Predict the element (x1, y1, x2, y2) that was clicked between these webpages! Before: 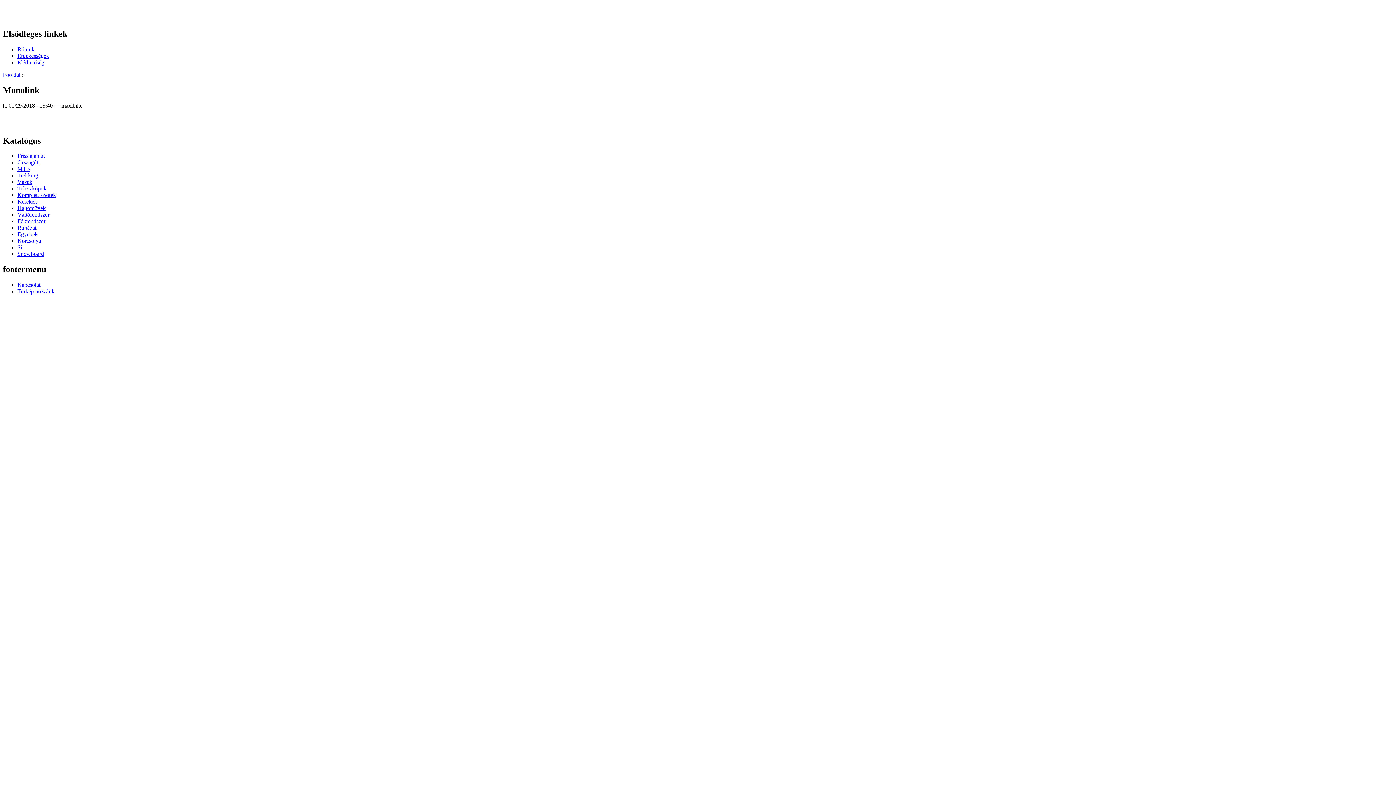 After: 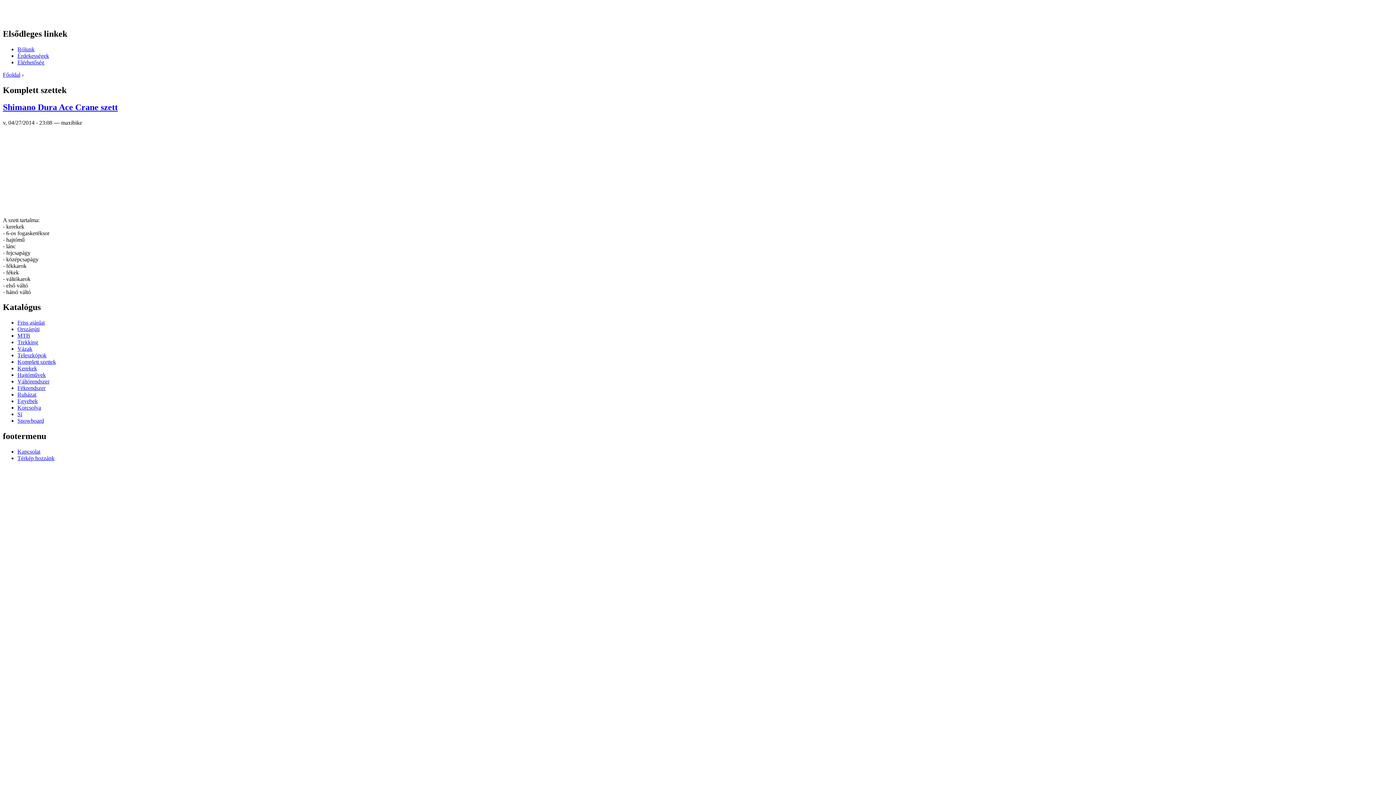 Action: label: Komplett szettek bbox: (17, 192, 56, 198)